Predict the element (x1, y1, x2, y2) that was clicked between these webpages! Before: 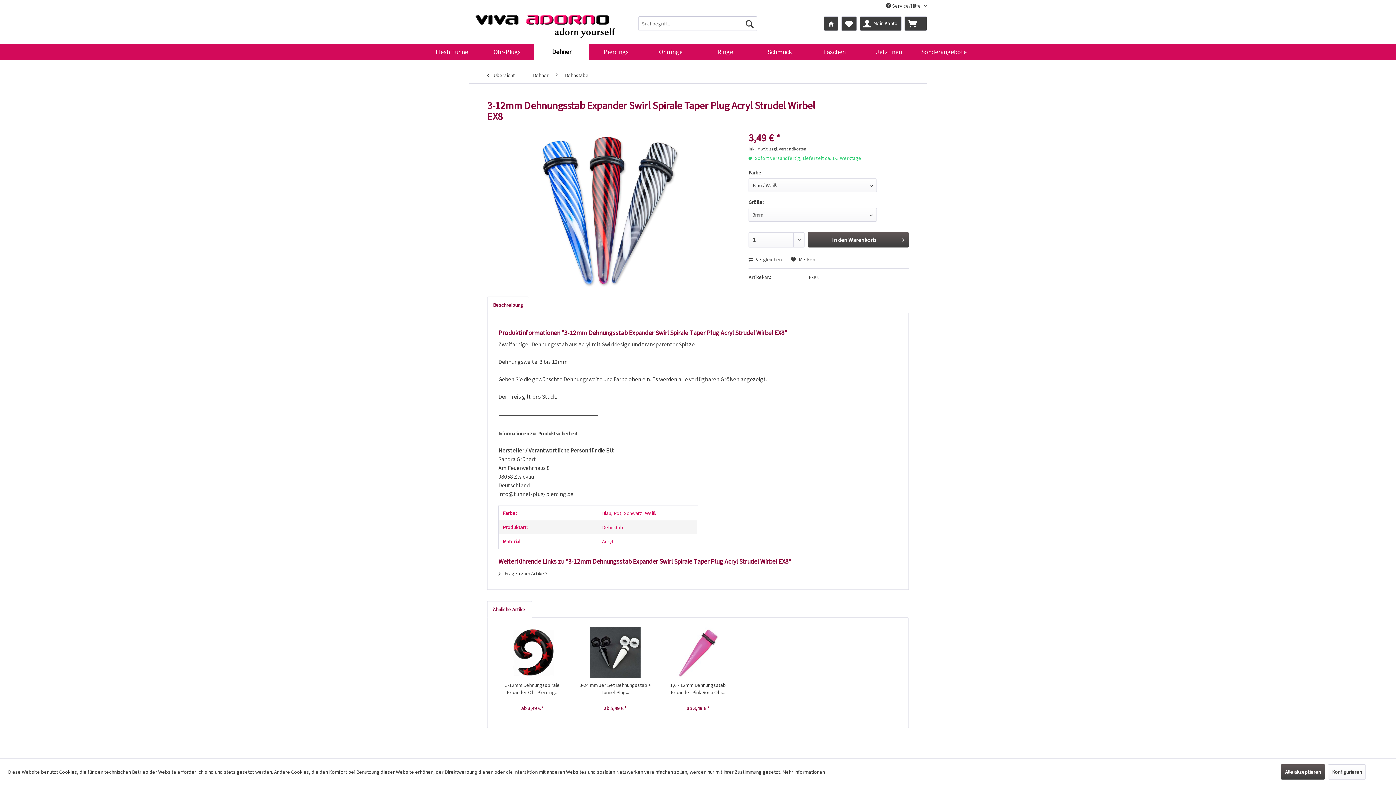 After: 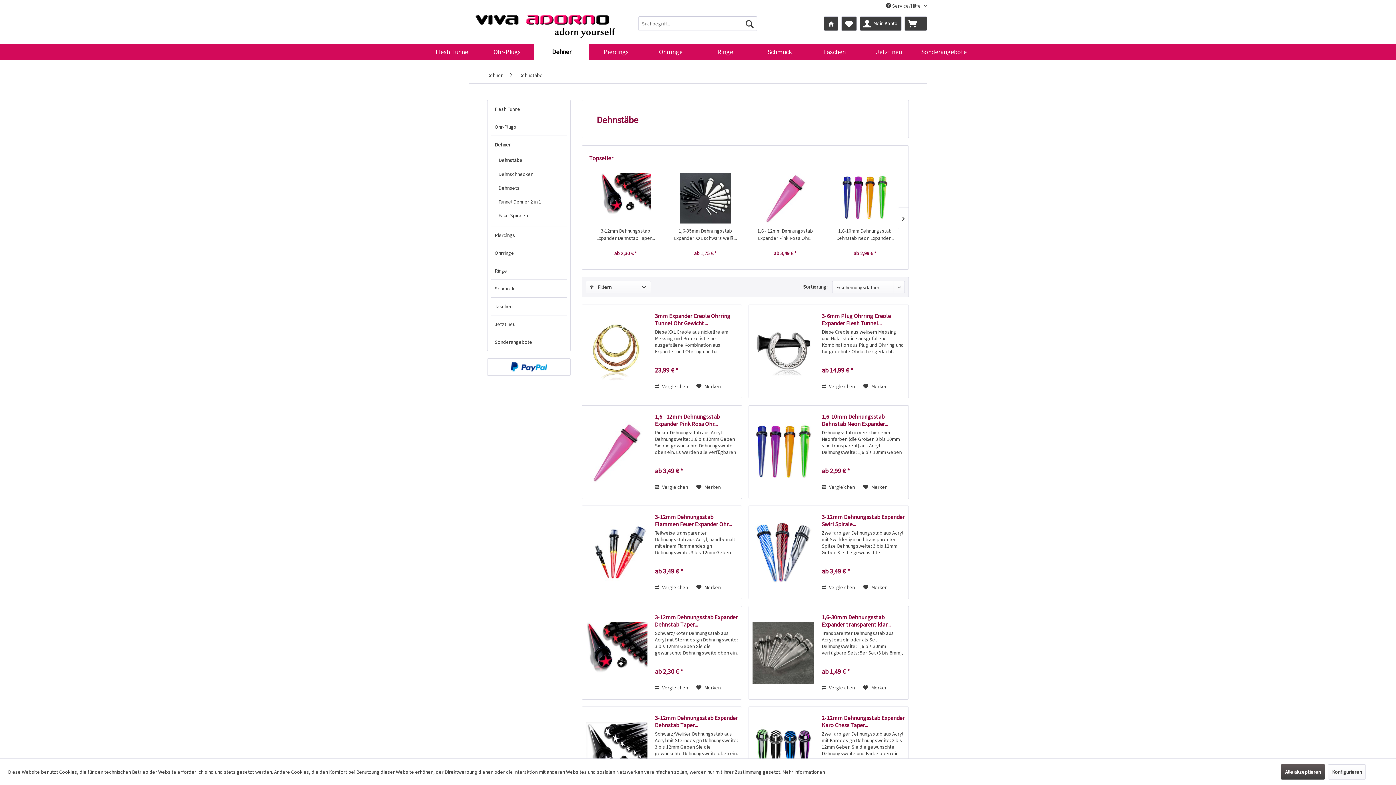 Action: label: Dehnstäbe bbox: (561, 67, 592, 83)